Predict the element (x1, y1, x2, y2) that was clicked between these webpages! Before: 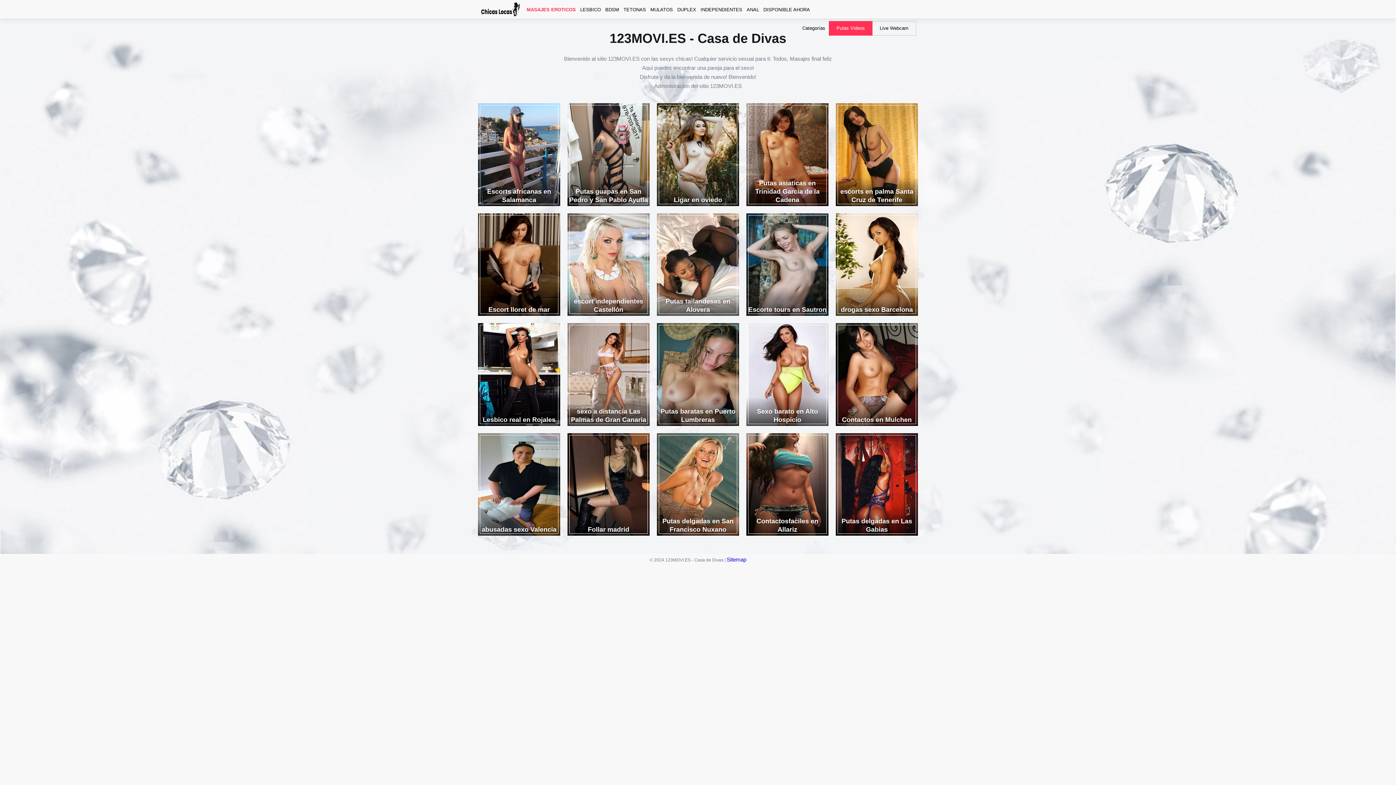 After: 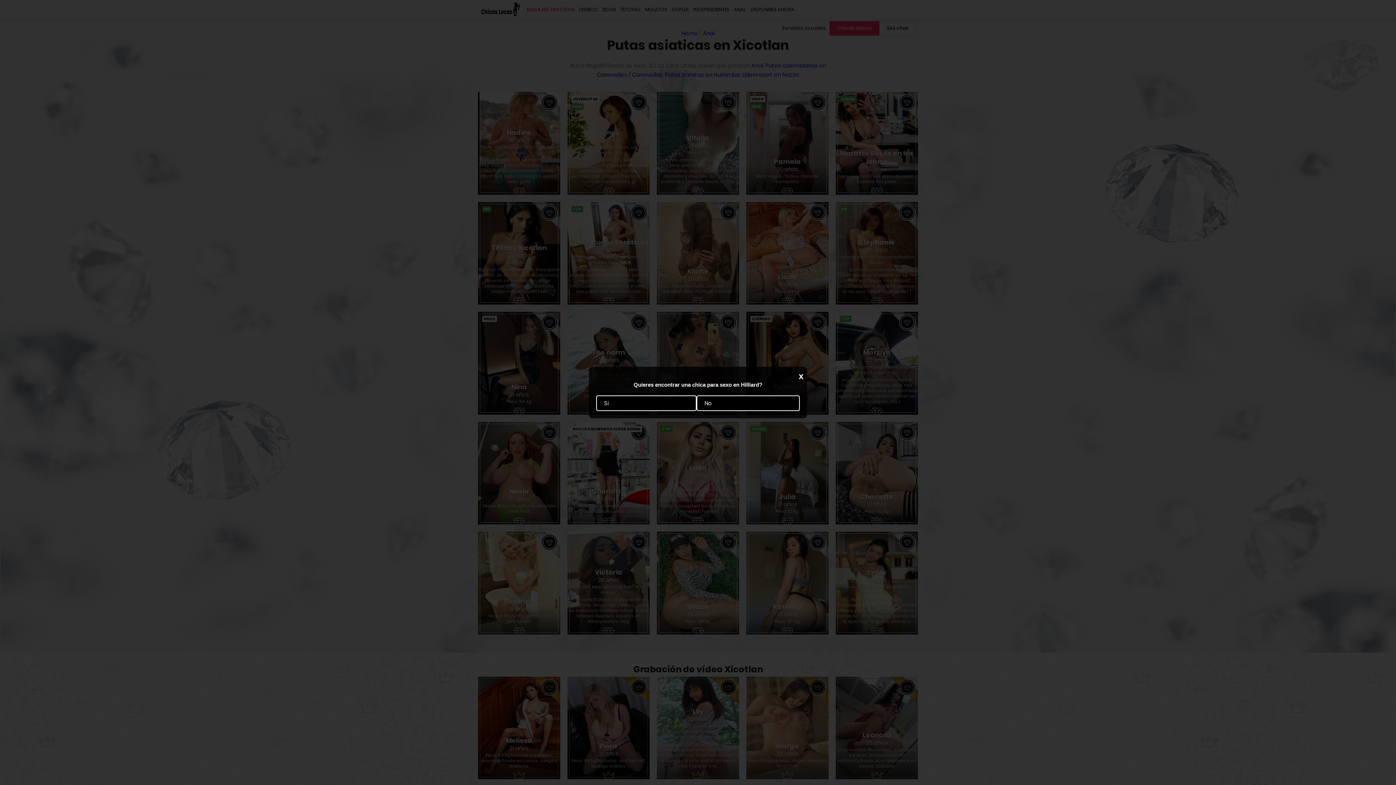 Action: bbox: (478, 433, 560, 536) label: abusadas sexo Valencia